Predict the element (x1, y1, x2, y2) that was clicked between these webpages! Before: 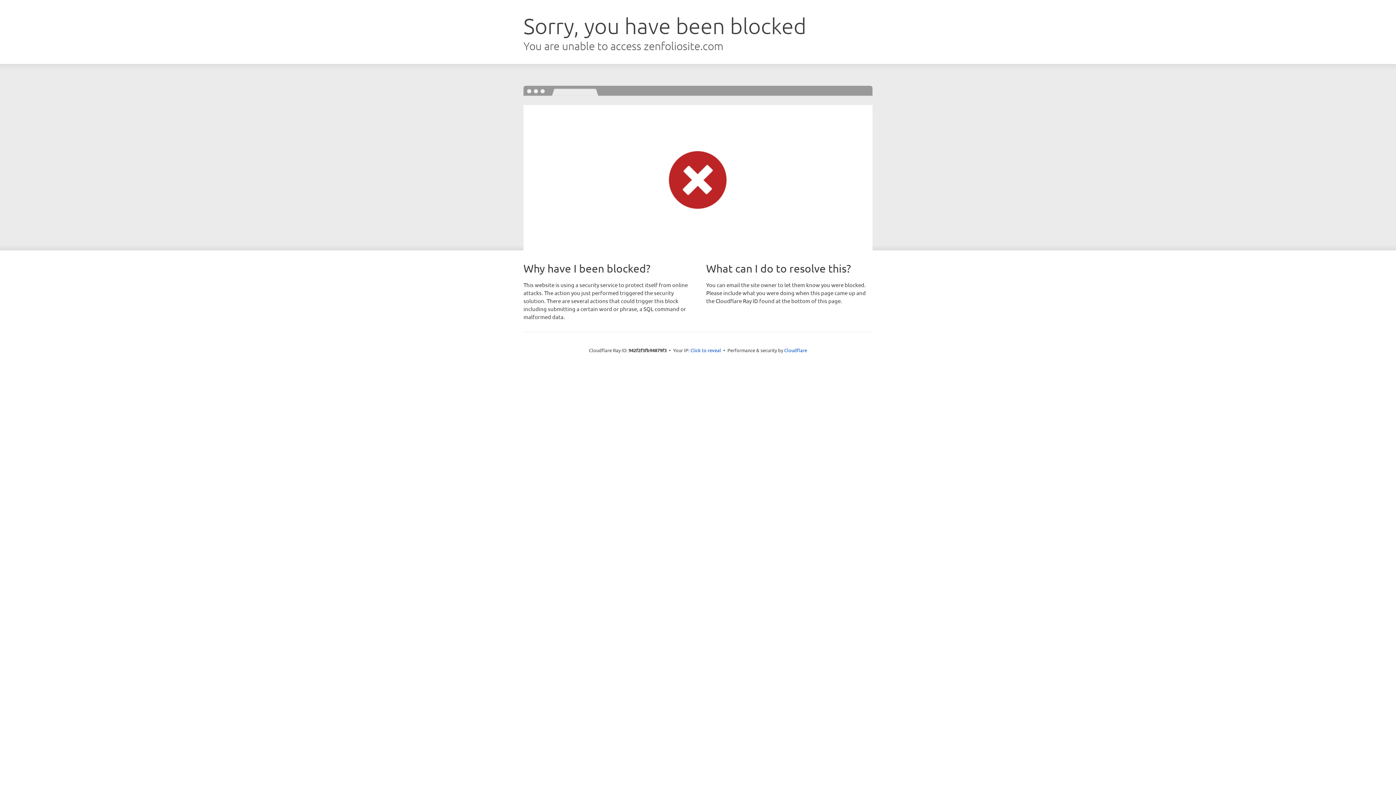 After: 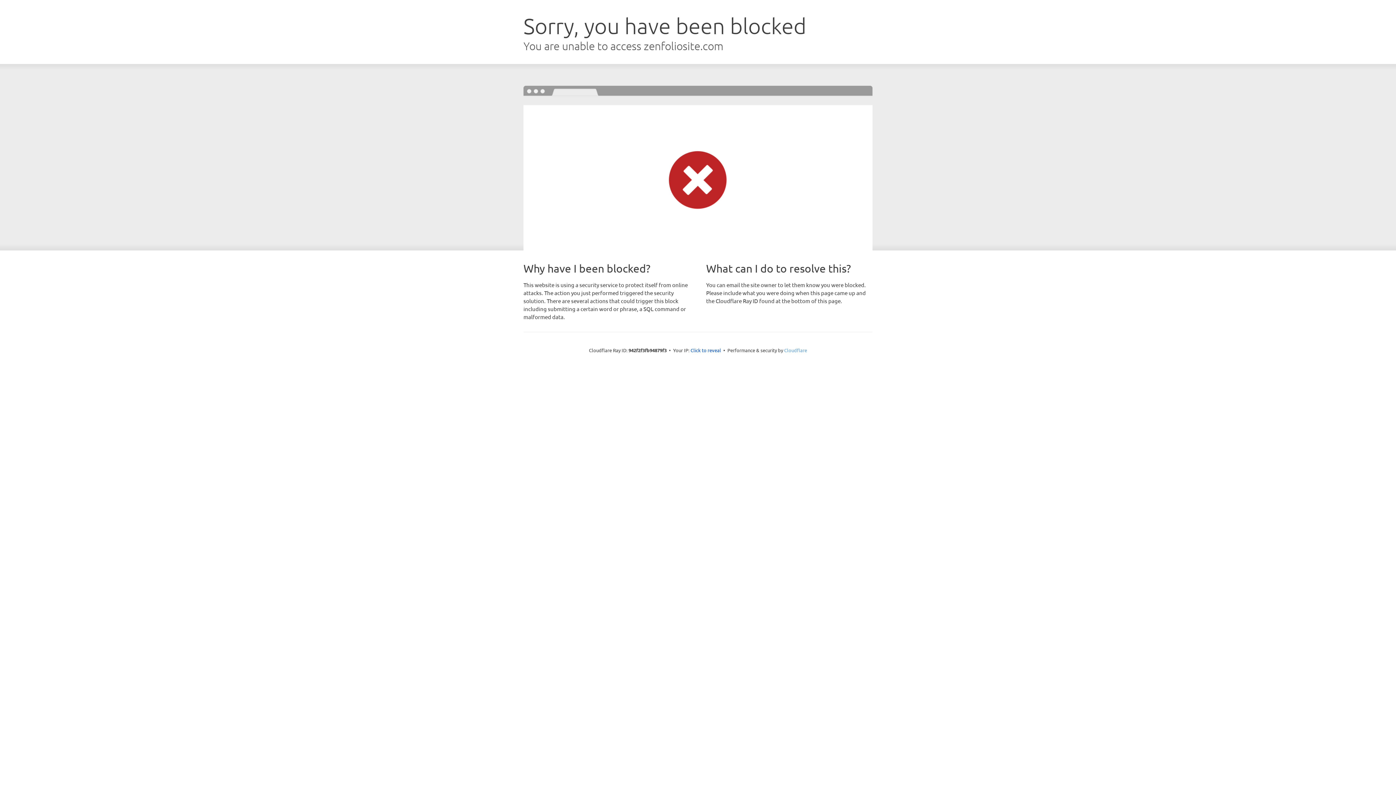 Action: label: Cloudflare bbox: (784, 347, 807, 353)